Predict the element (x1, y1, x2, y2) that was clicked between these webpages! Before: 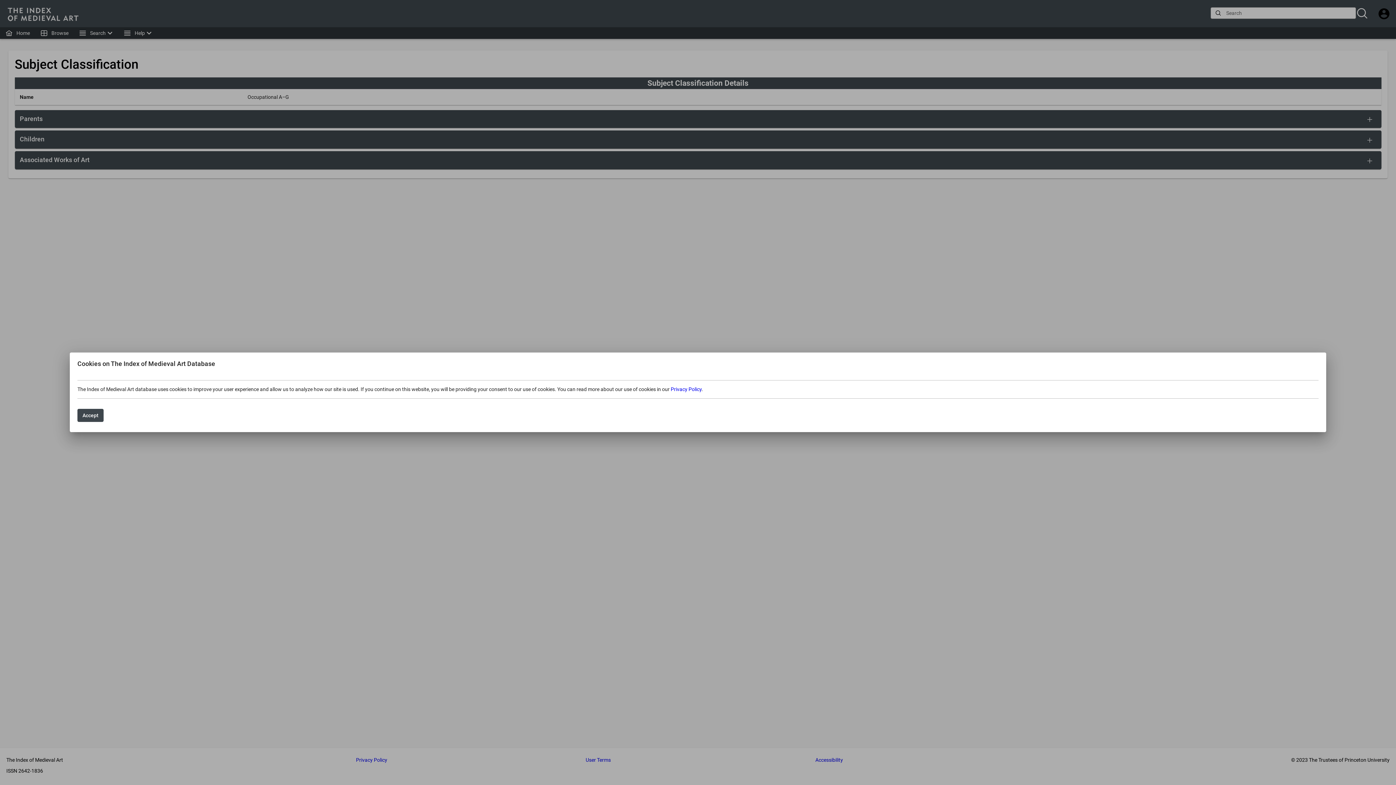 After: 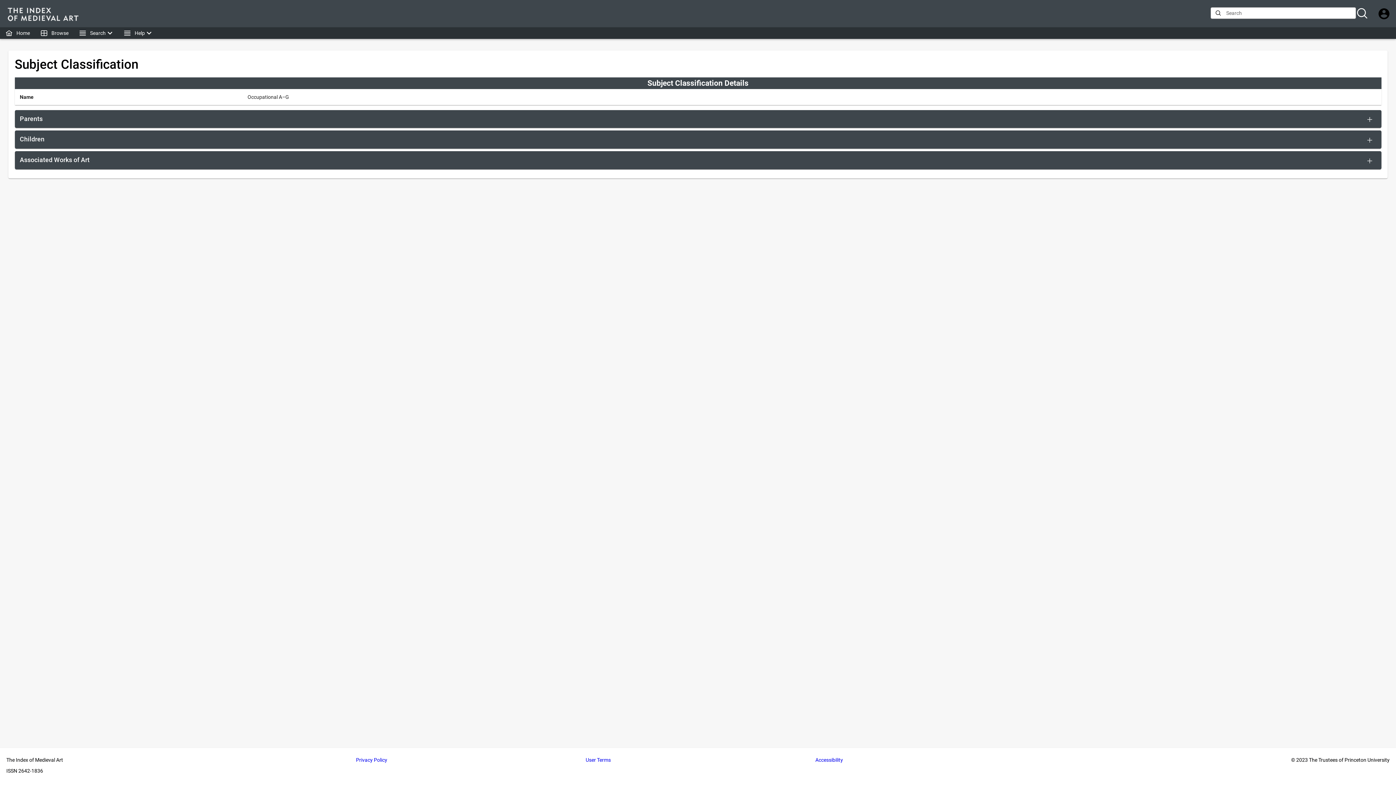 Action: label: Accept bbox: (77, 409, 103, 422)